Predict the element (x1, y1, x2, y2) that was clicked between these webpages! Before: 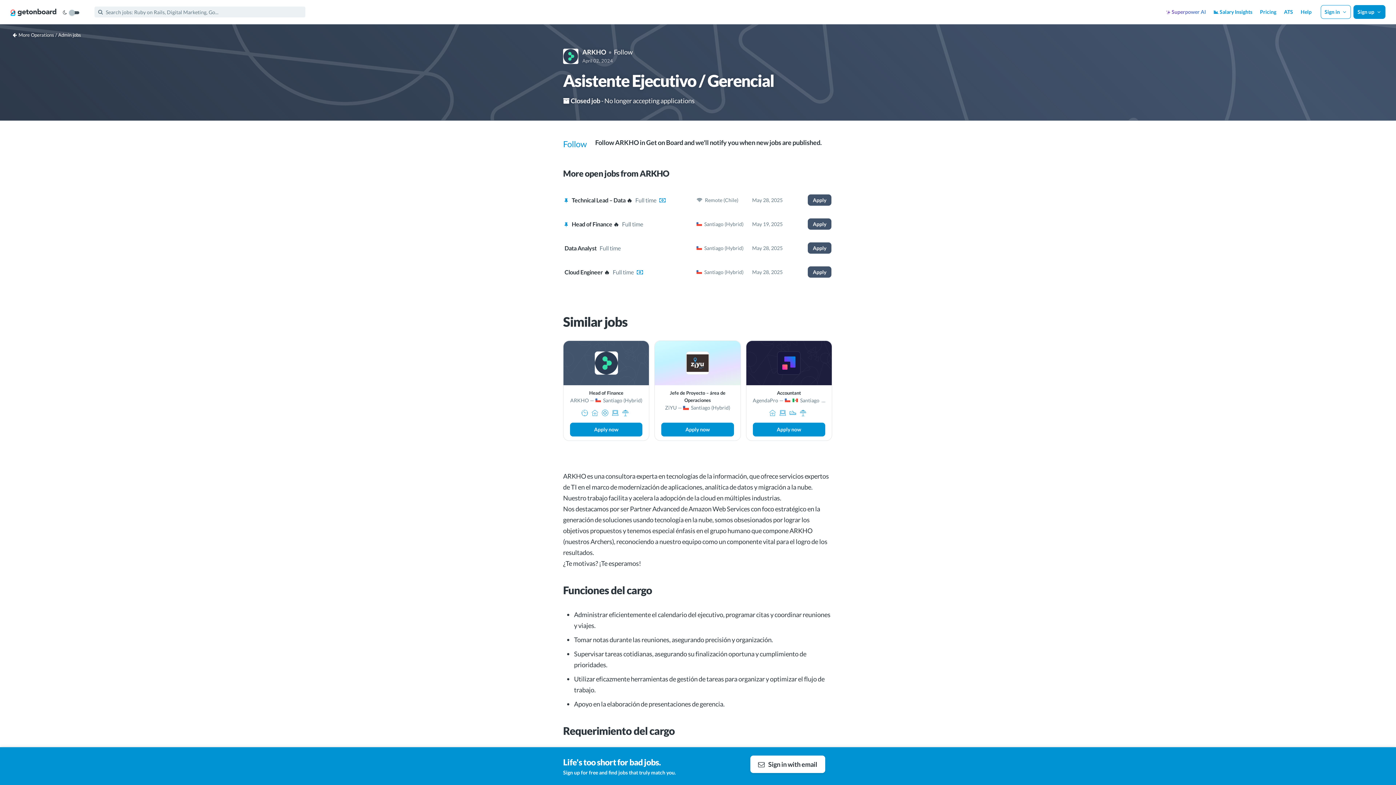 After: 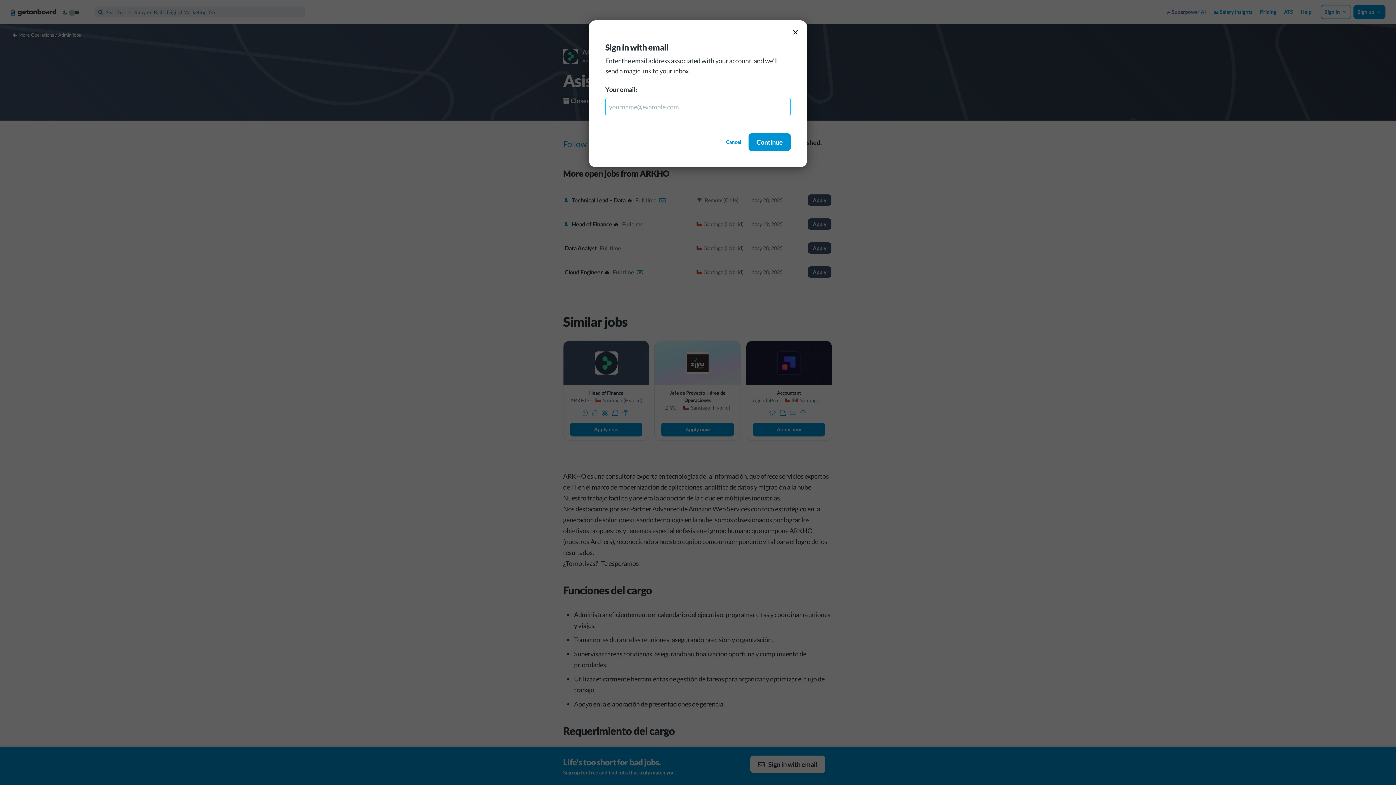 Action: label:  Sign in with email bbox: (750, 756, 825, 773)